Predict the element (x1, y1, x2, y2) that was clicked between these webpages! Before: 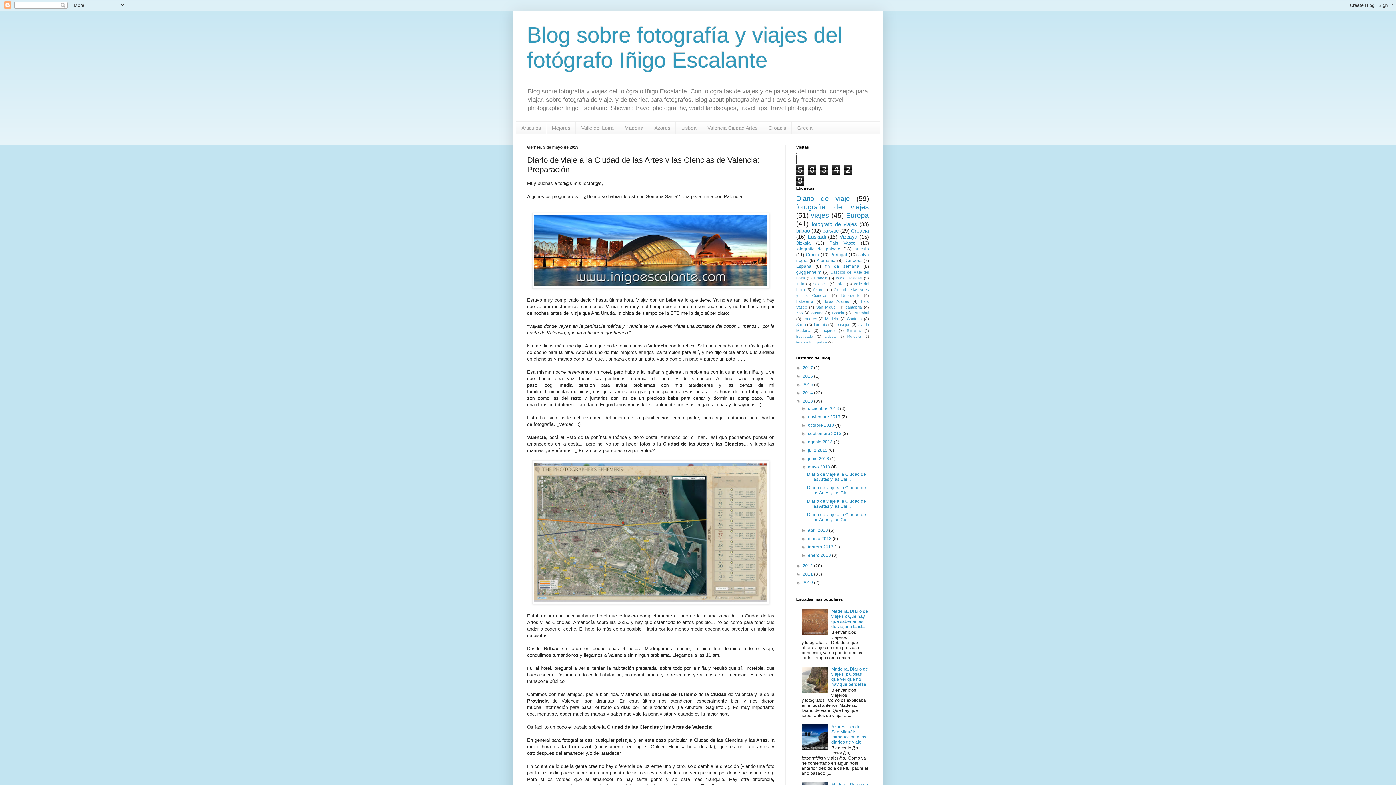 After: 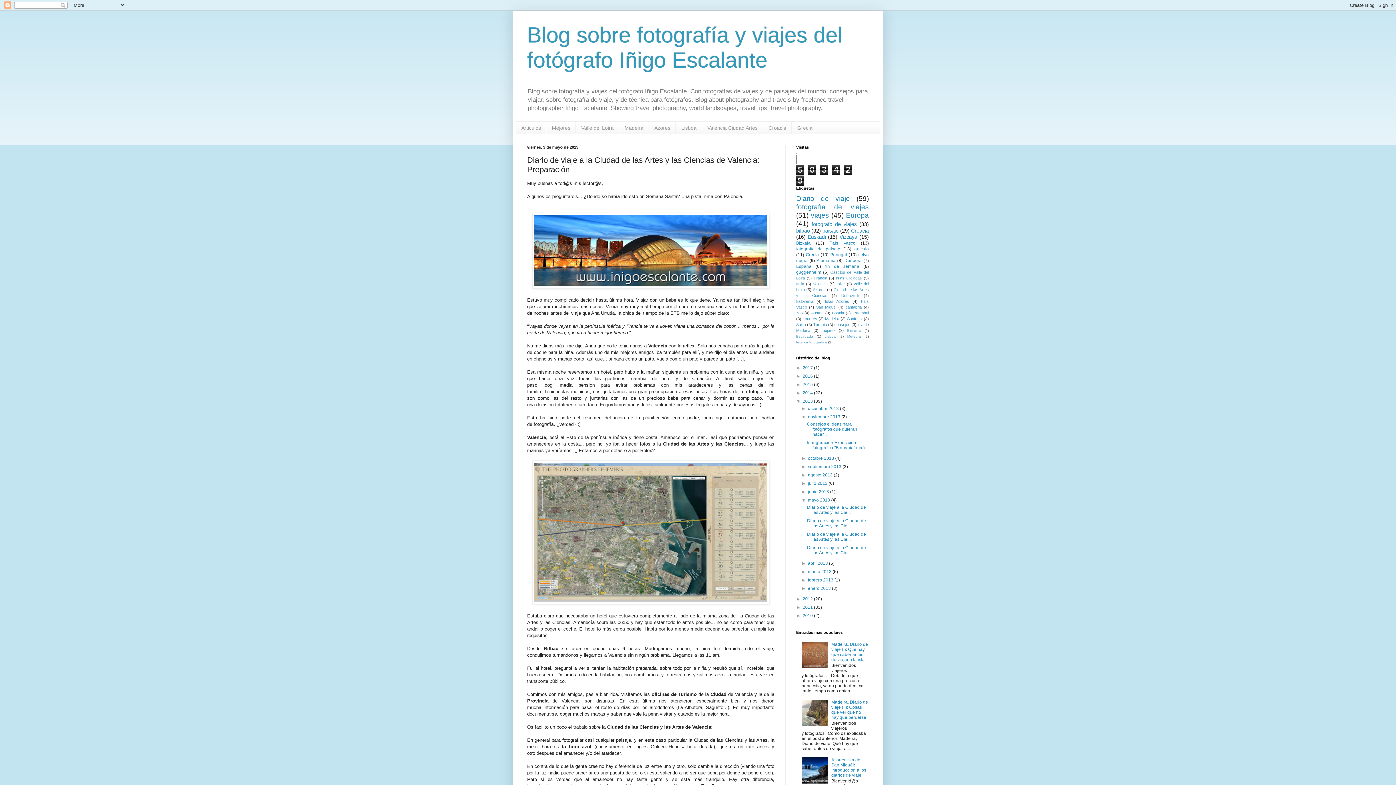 Action: bbox: (801, 414, 808, 419) label: ►  